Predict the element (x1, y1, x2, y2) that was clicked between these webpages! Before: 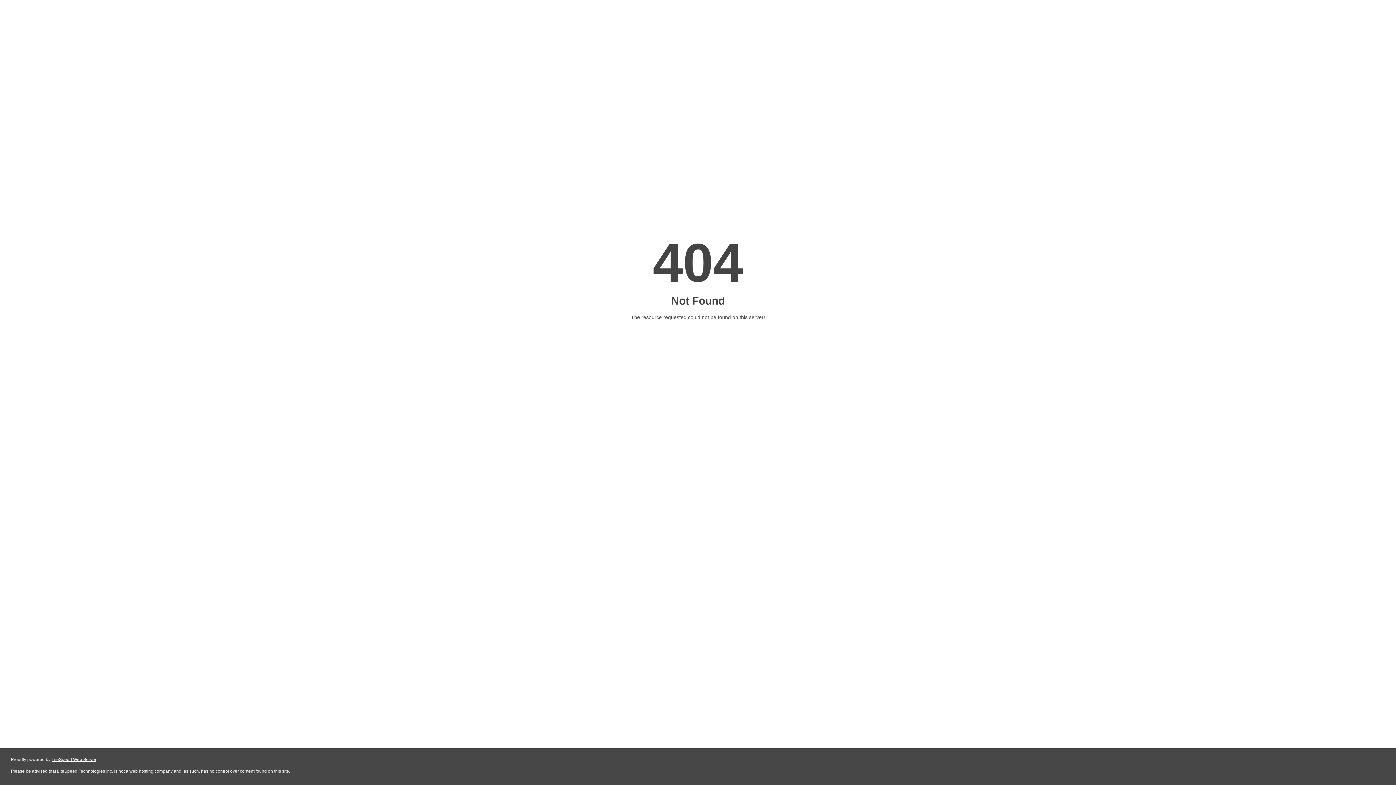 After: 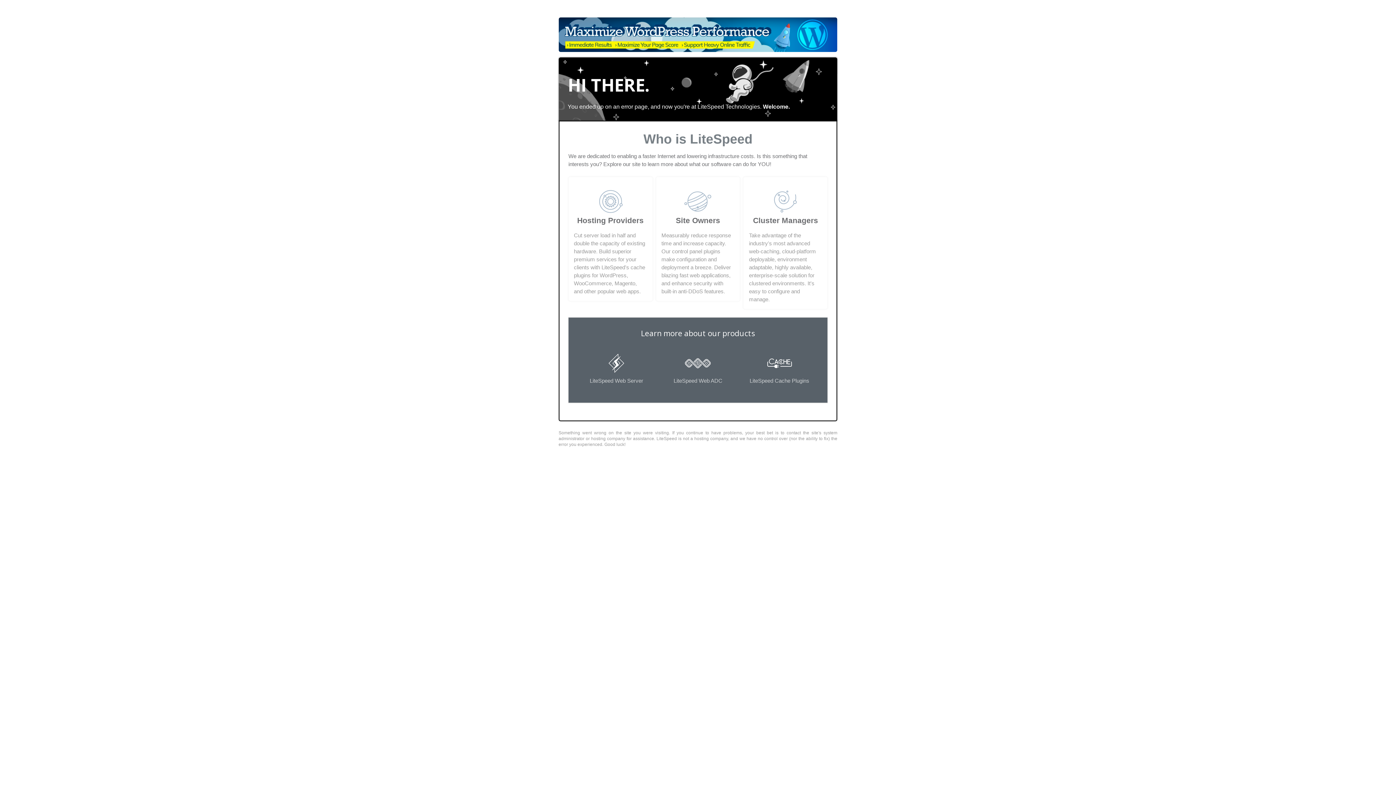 Action: bbox: (51, 757, 96, 762) label: LiteSpeed Web Server